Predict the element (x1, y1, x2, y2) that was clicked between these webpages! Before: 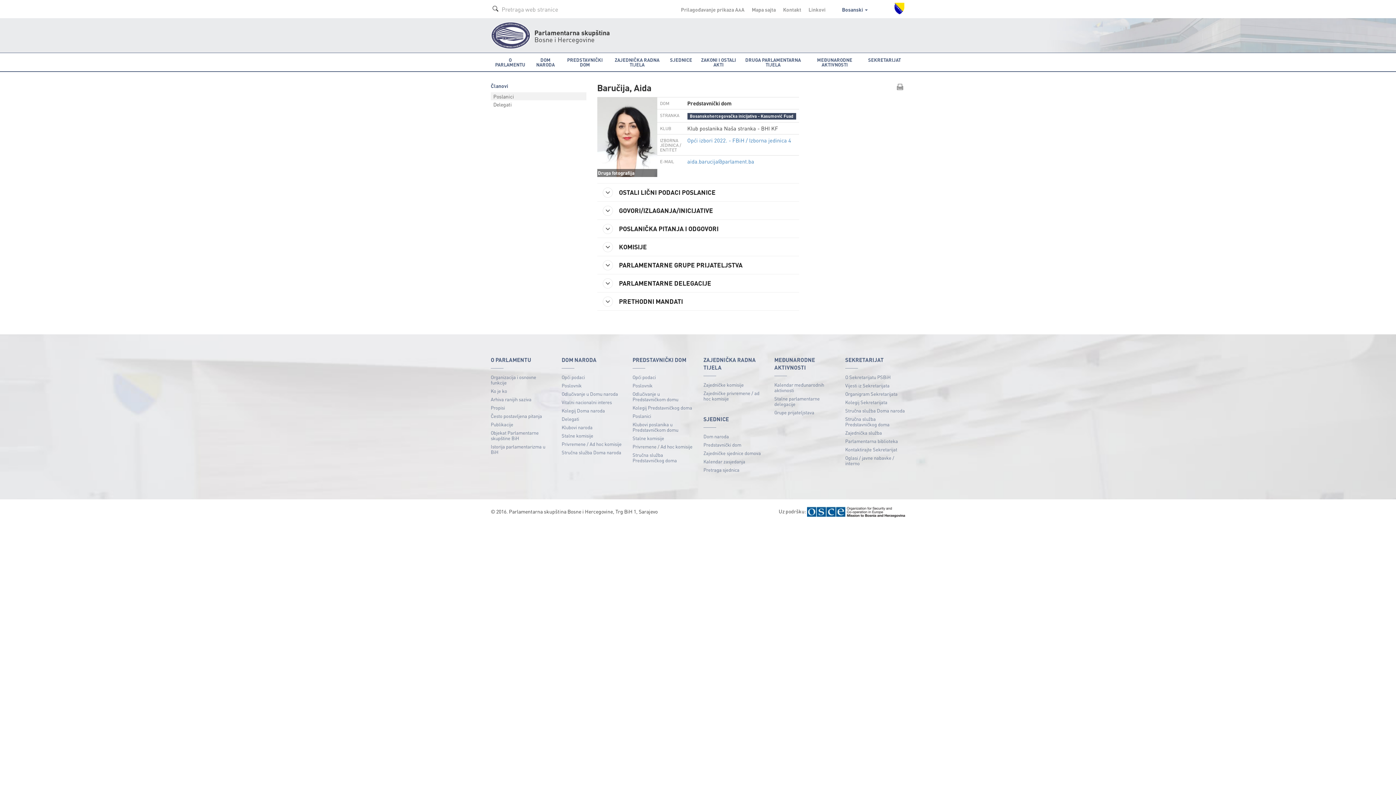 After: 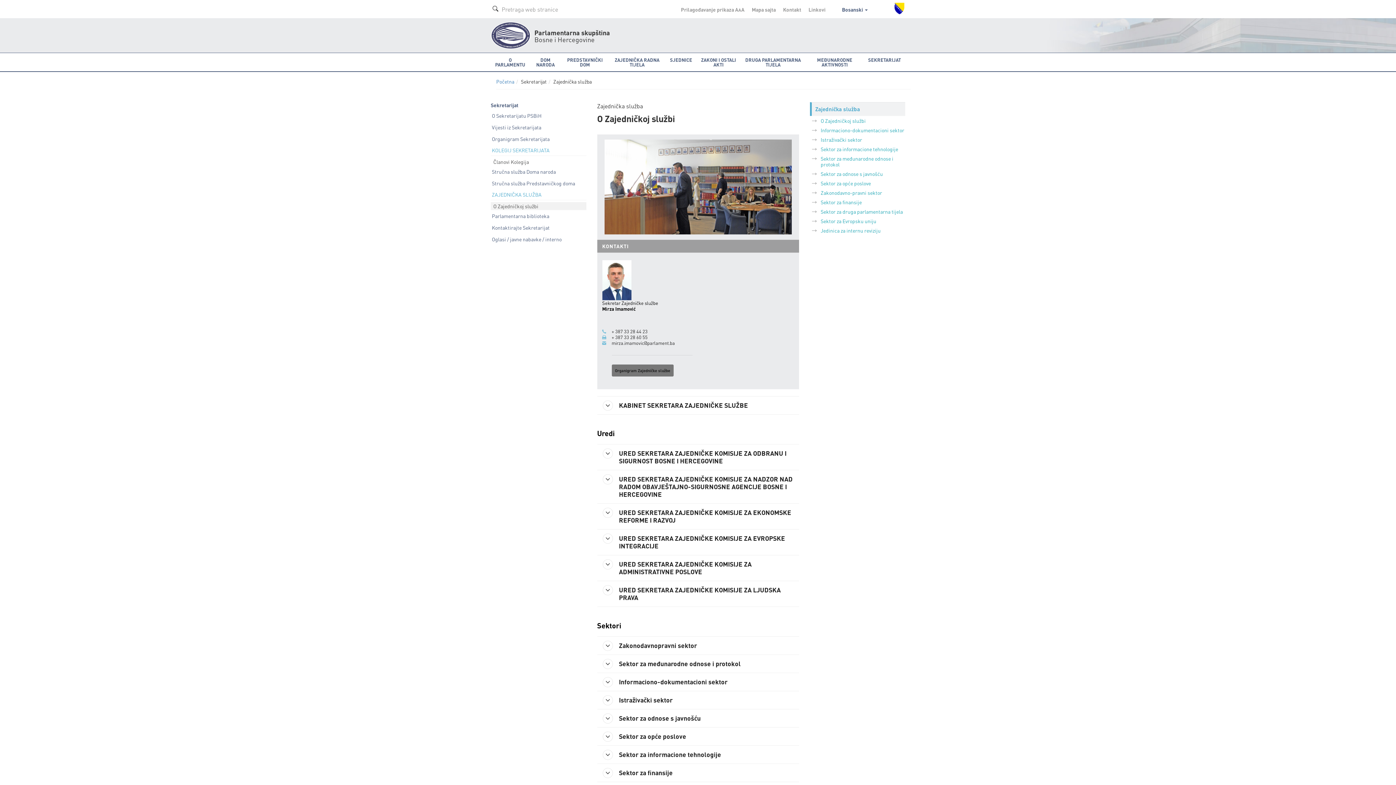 Action: label: Zajednička služba bbox: (845, 428, 905, 437)